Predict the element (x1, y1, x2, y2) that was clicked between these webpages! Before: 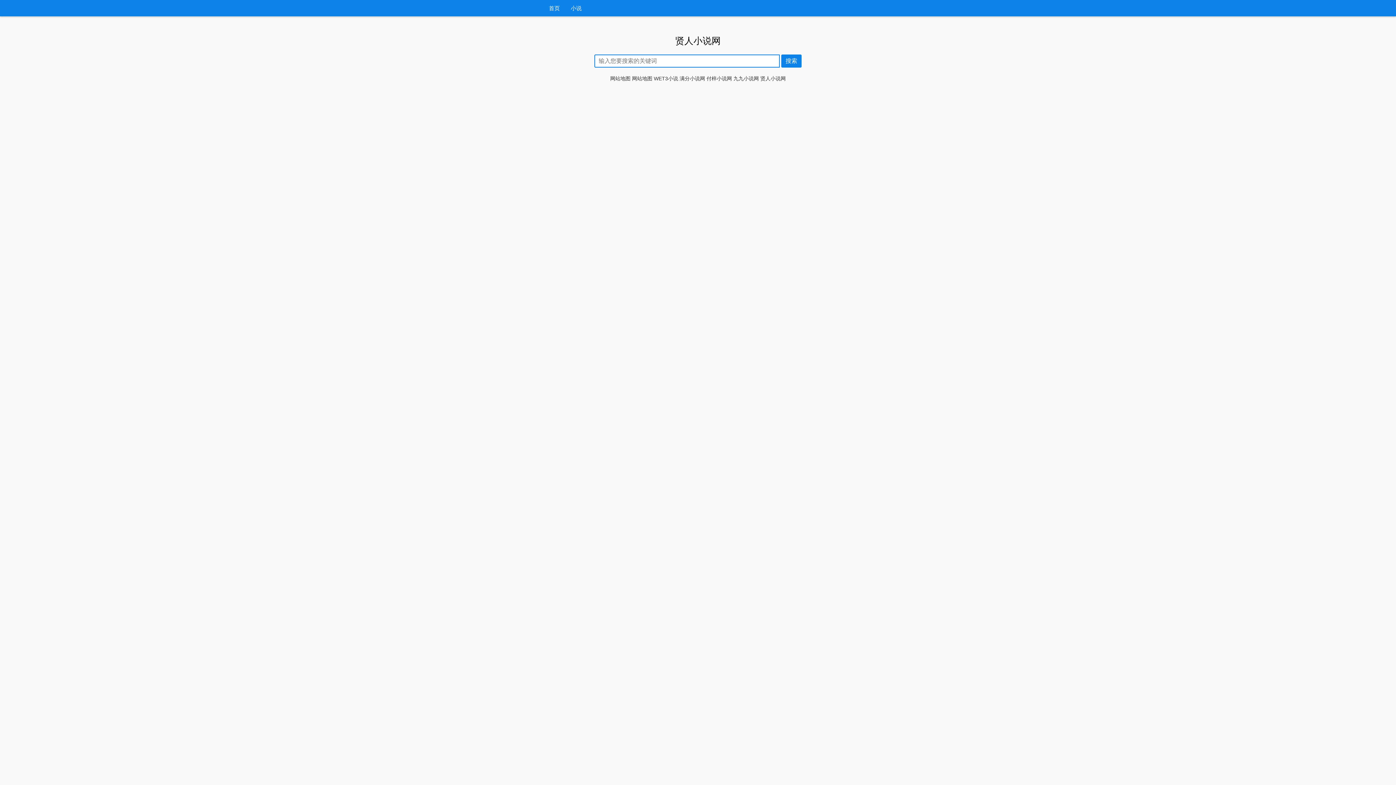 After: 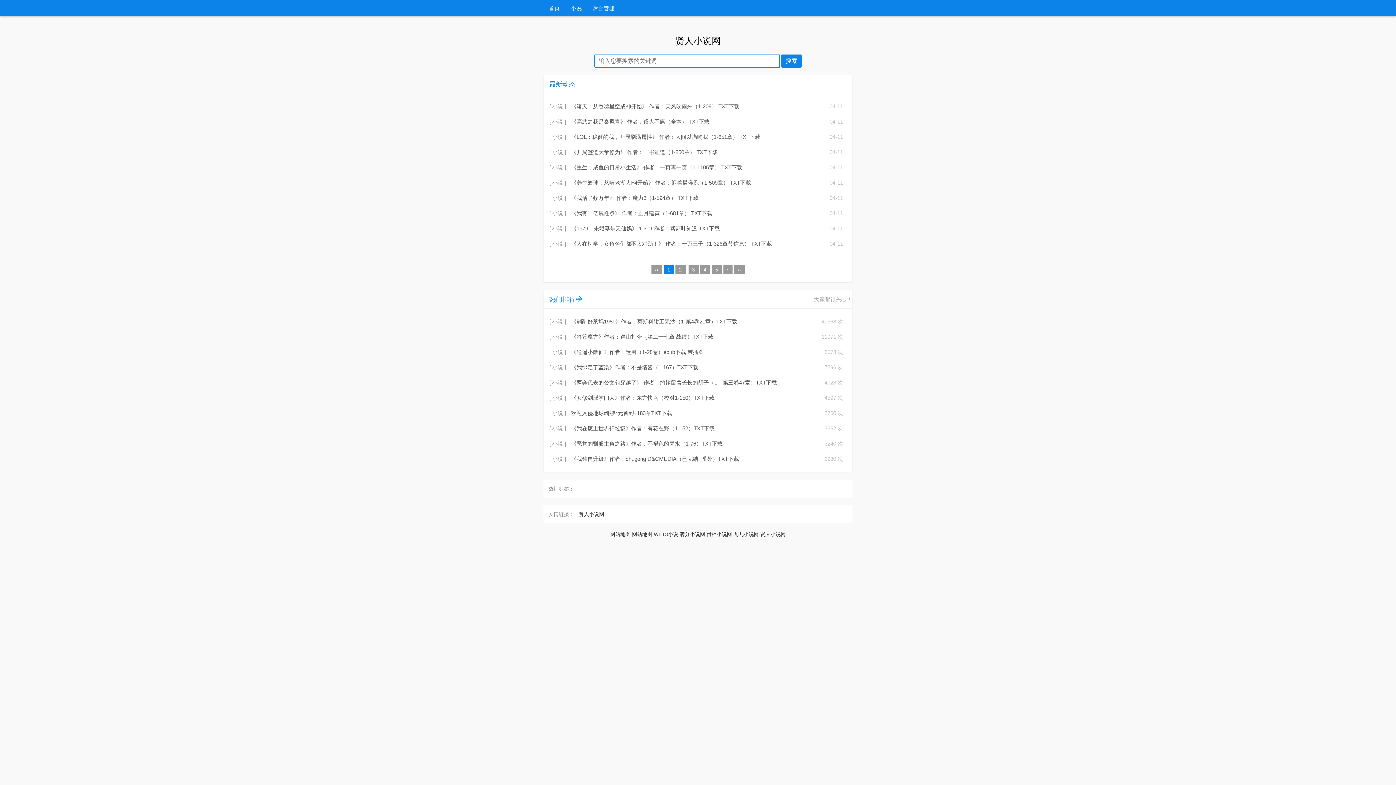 Action: bbox: (654, 75, 678, 81) label: WET3小说